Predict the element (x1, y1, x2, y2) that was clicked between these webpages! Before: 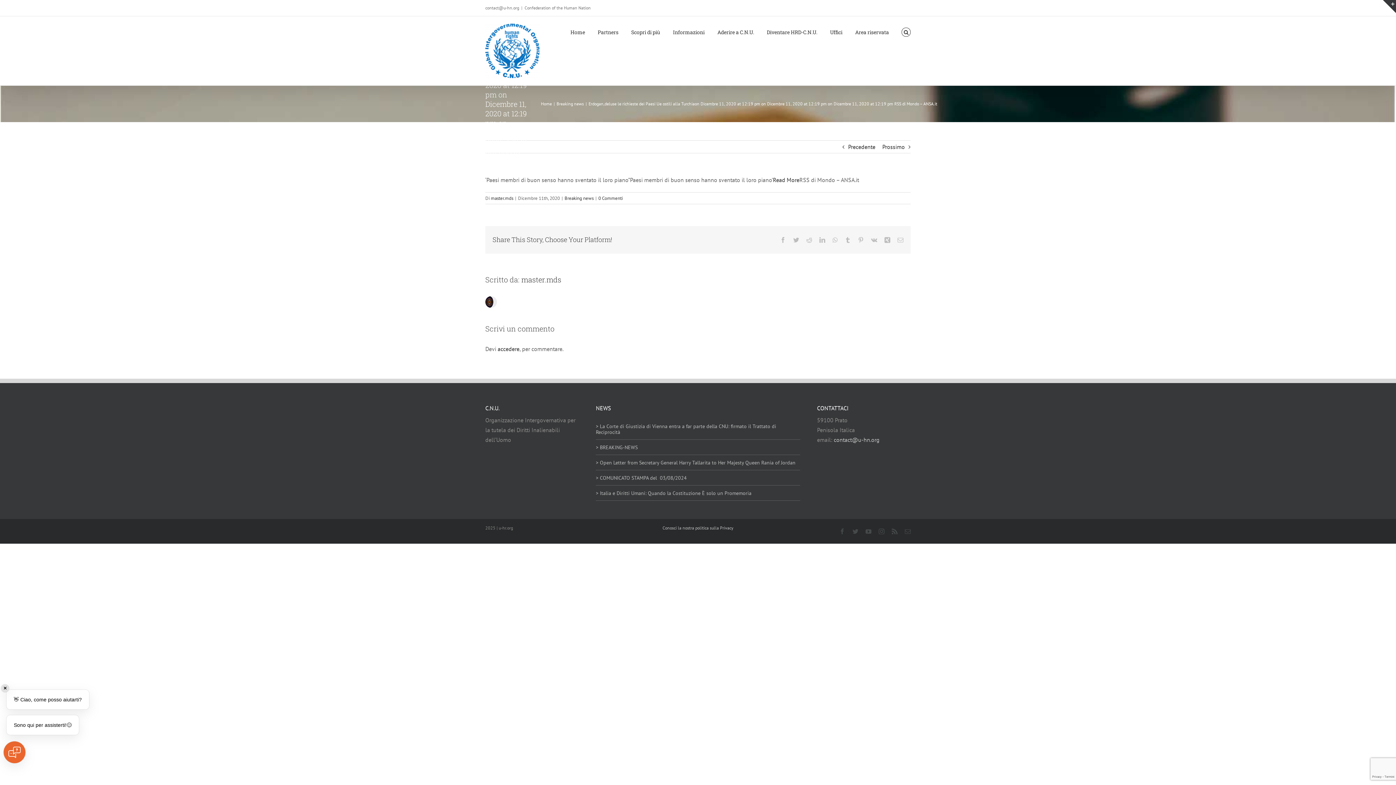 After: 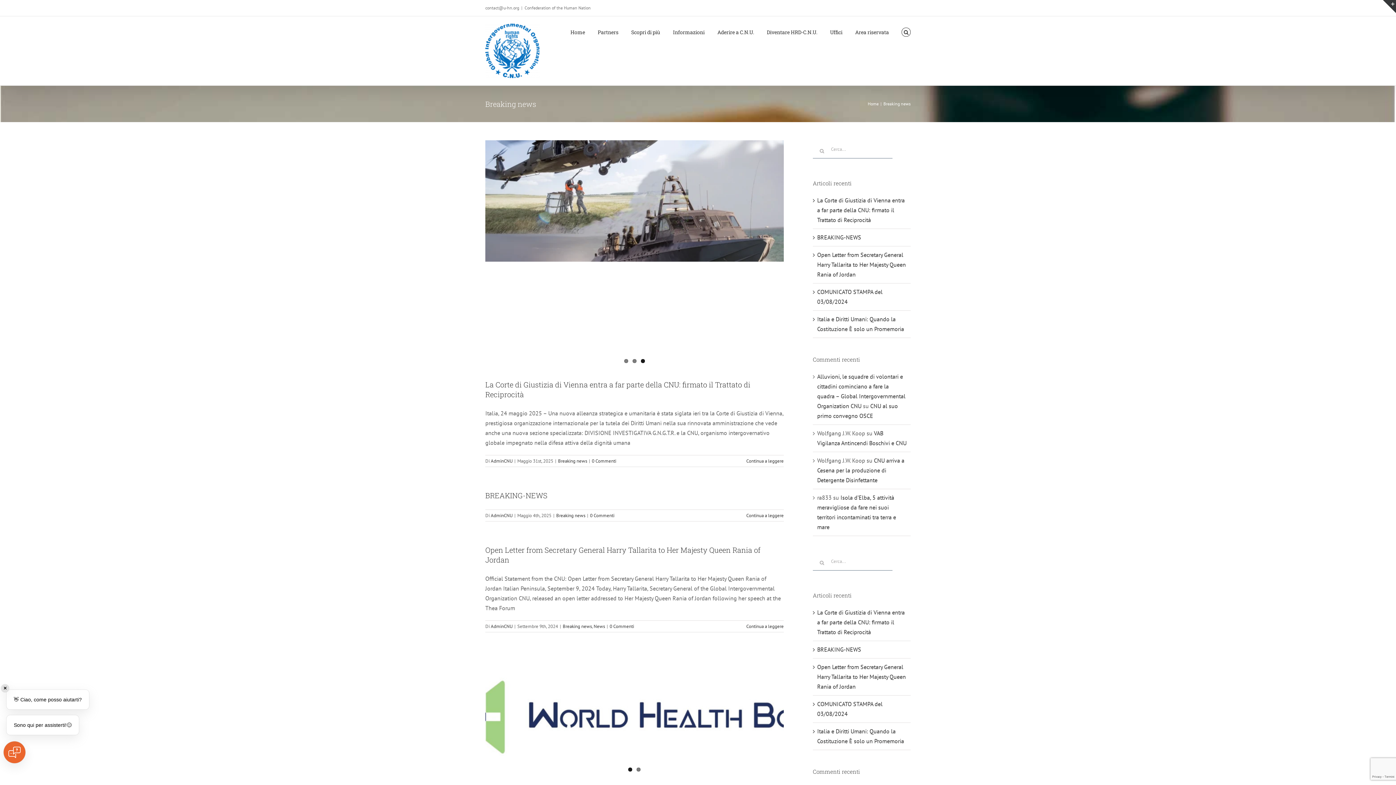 Action: label: Breaking news bbox: (556, 101, 584, 106)